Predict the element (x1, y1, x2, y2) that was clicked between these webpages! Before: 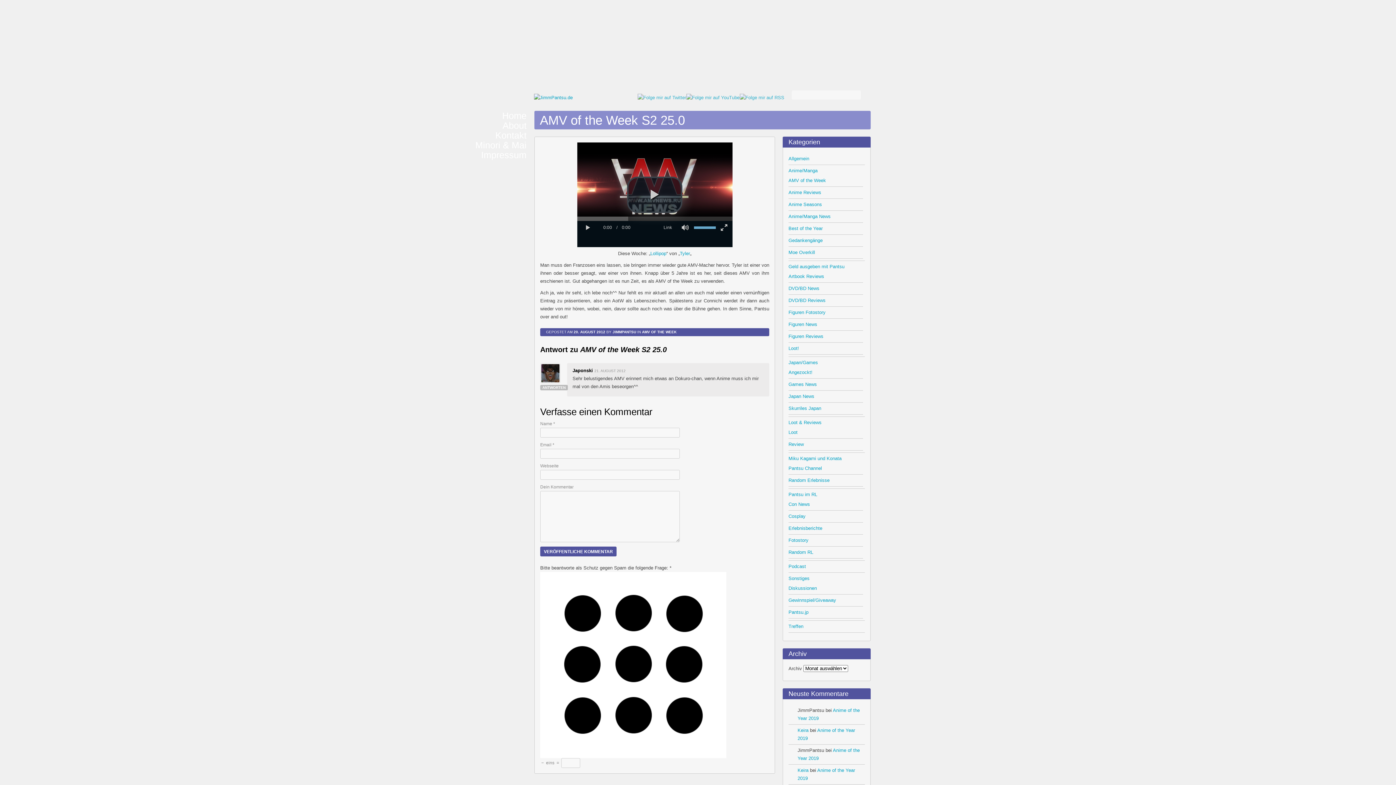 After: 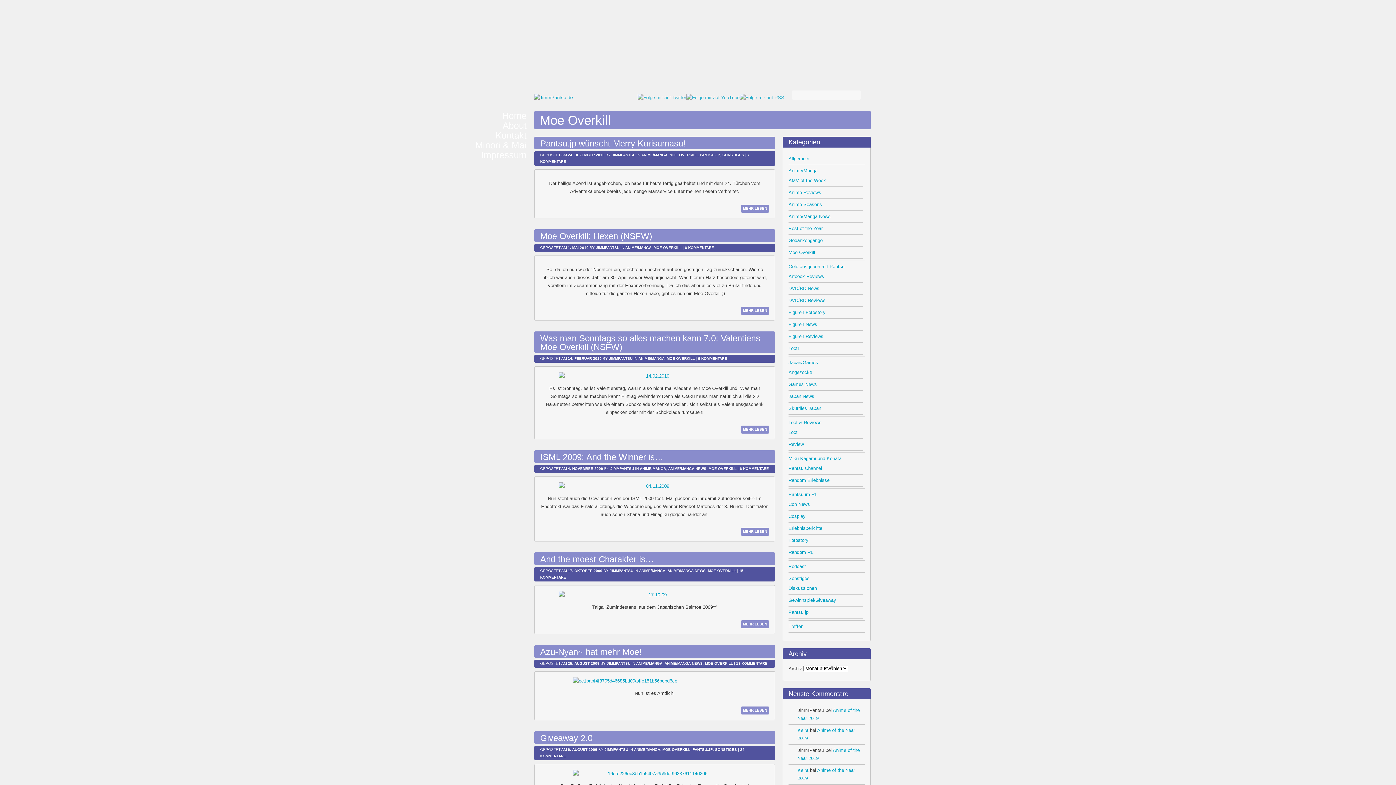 Action: bbox: (788, 249, 815, 255) label: Moe Overkill